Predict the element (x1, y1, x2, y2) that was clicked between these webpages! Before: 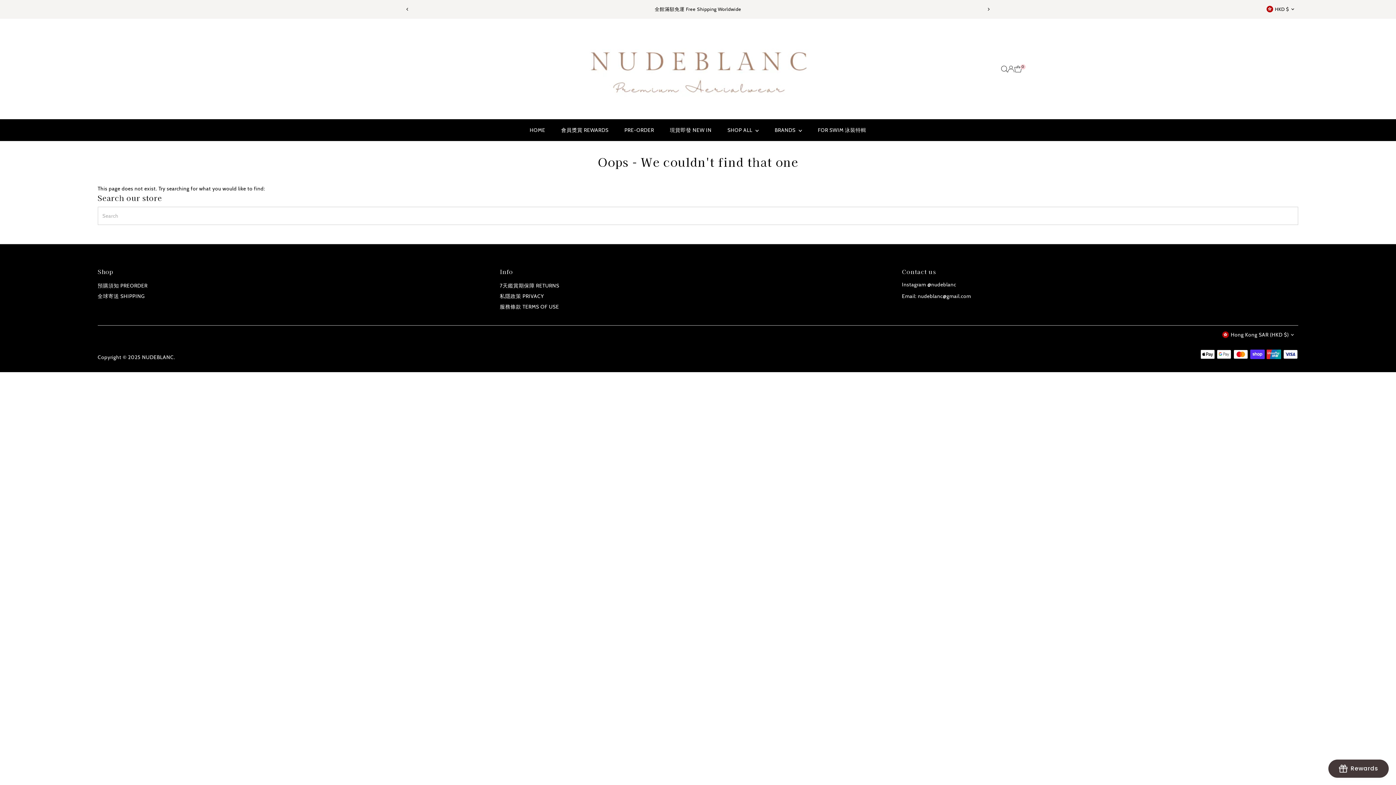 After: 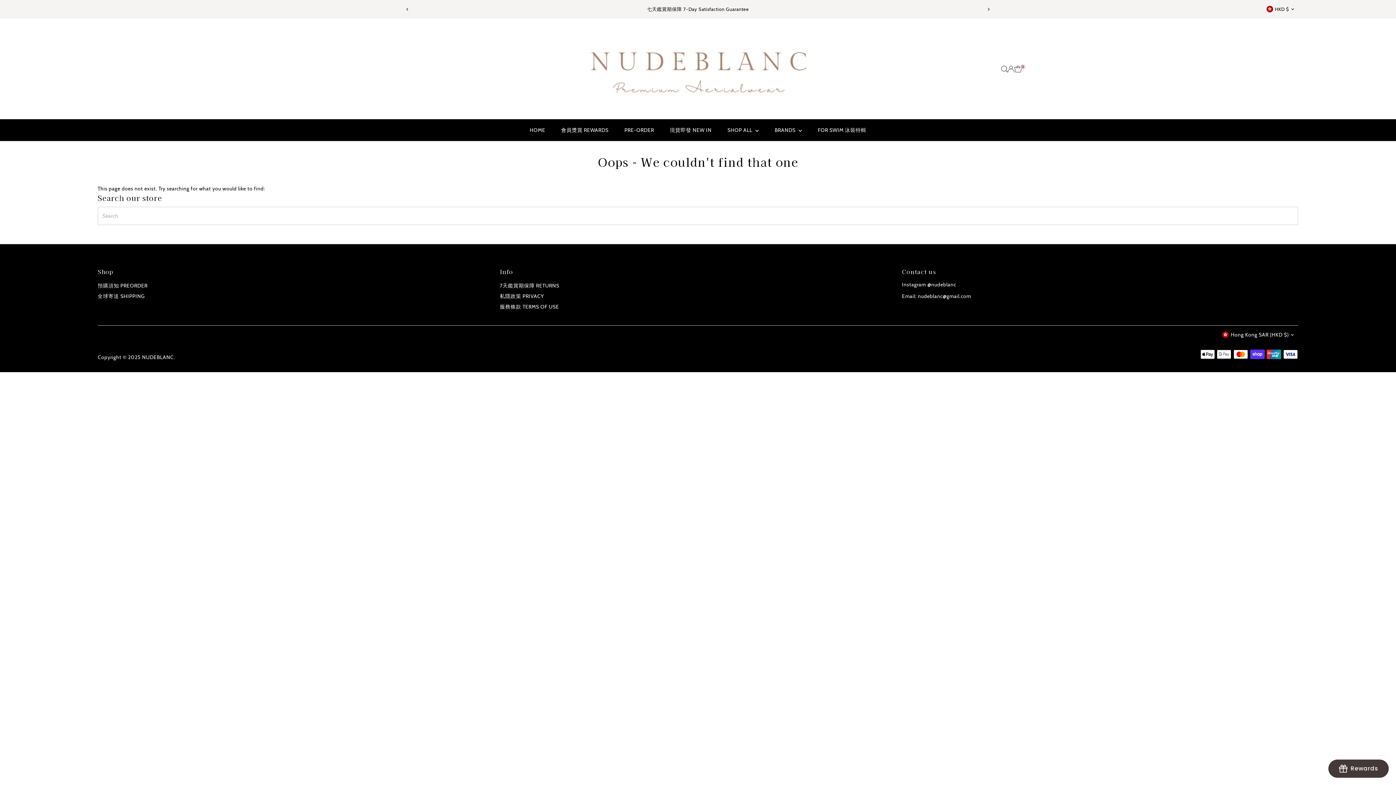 Action: bbox: (399, 0, 415, 17) label: Previous